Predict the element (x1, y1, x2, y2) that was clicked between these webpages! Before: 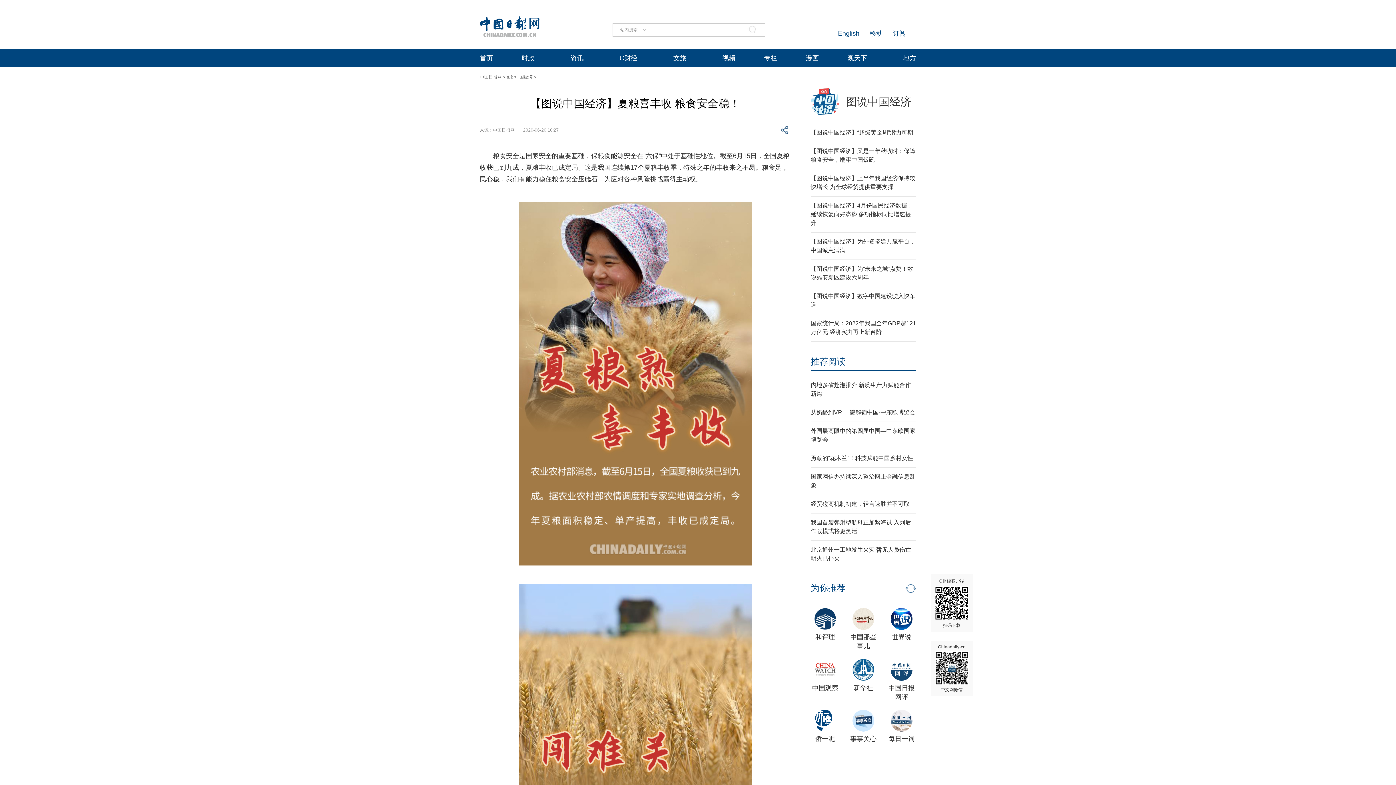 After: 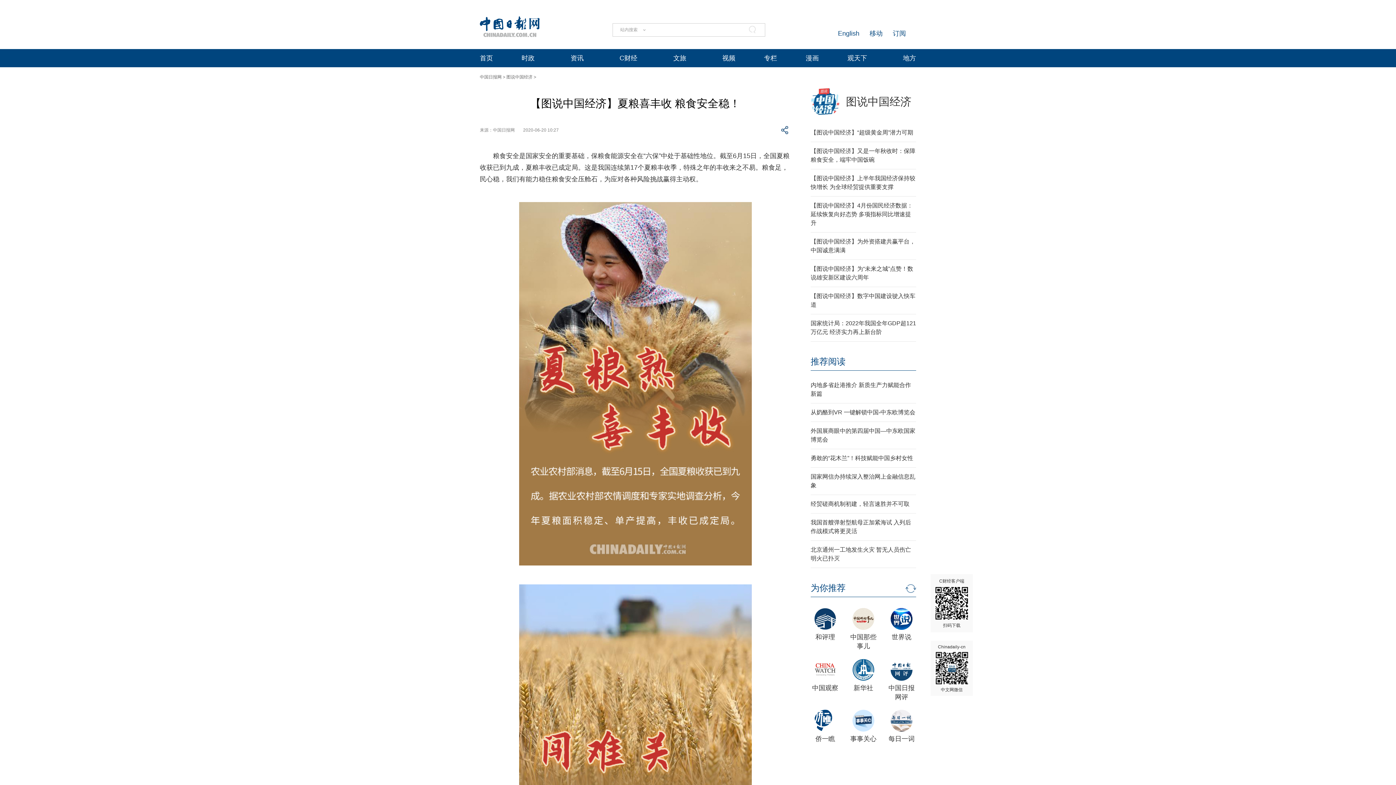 Action: bbox: (890, 608, 912, 630)